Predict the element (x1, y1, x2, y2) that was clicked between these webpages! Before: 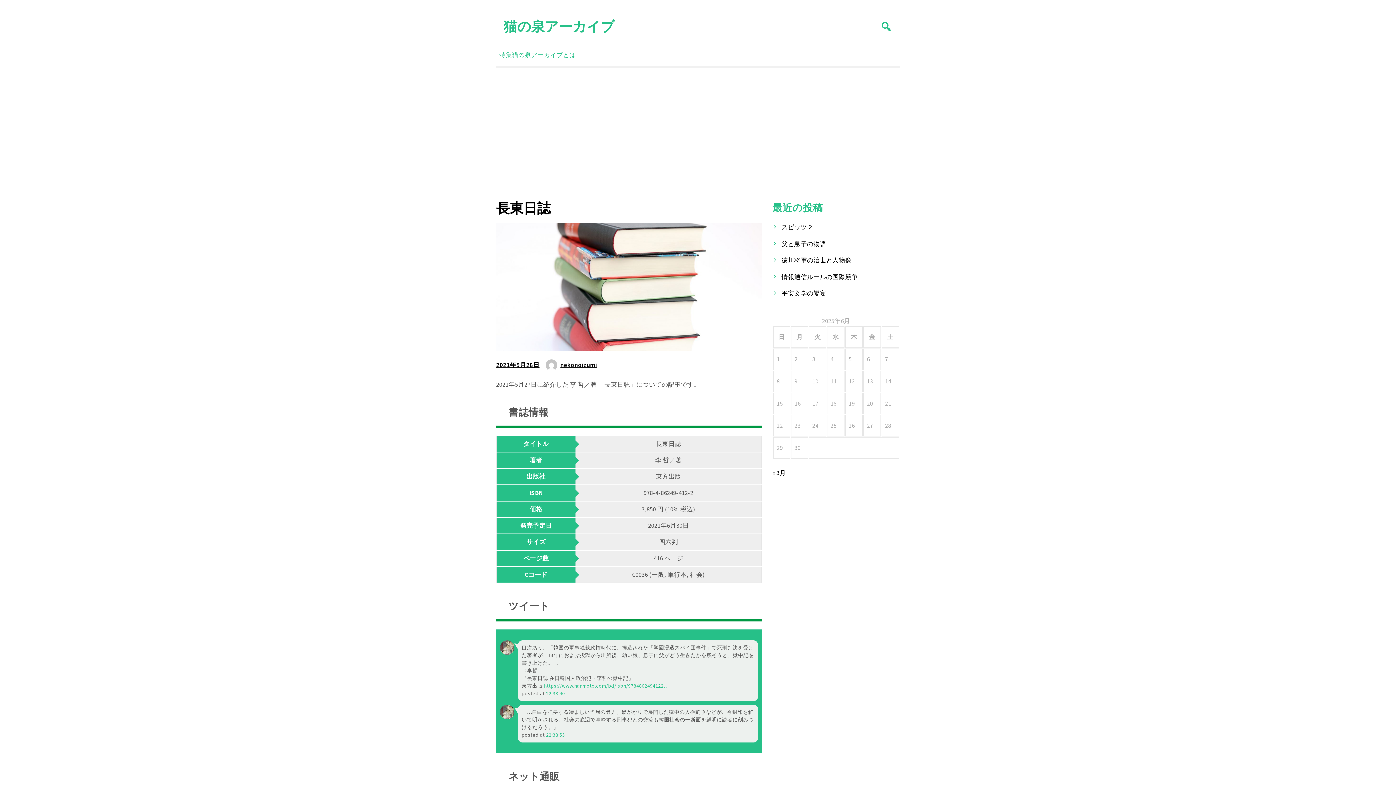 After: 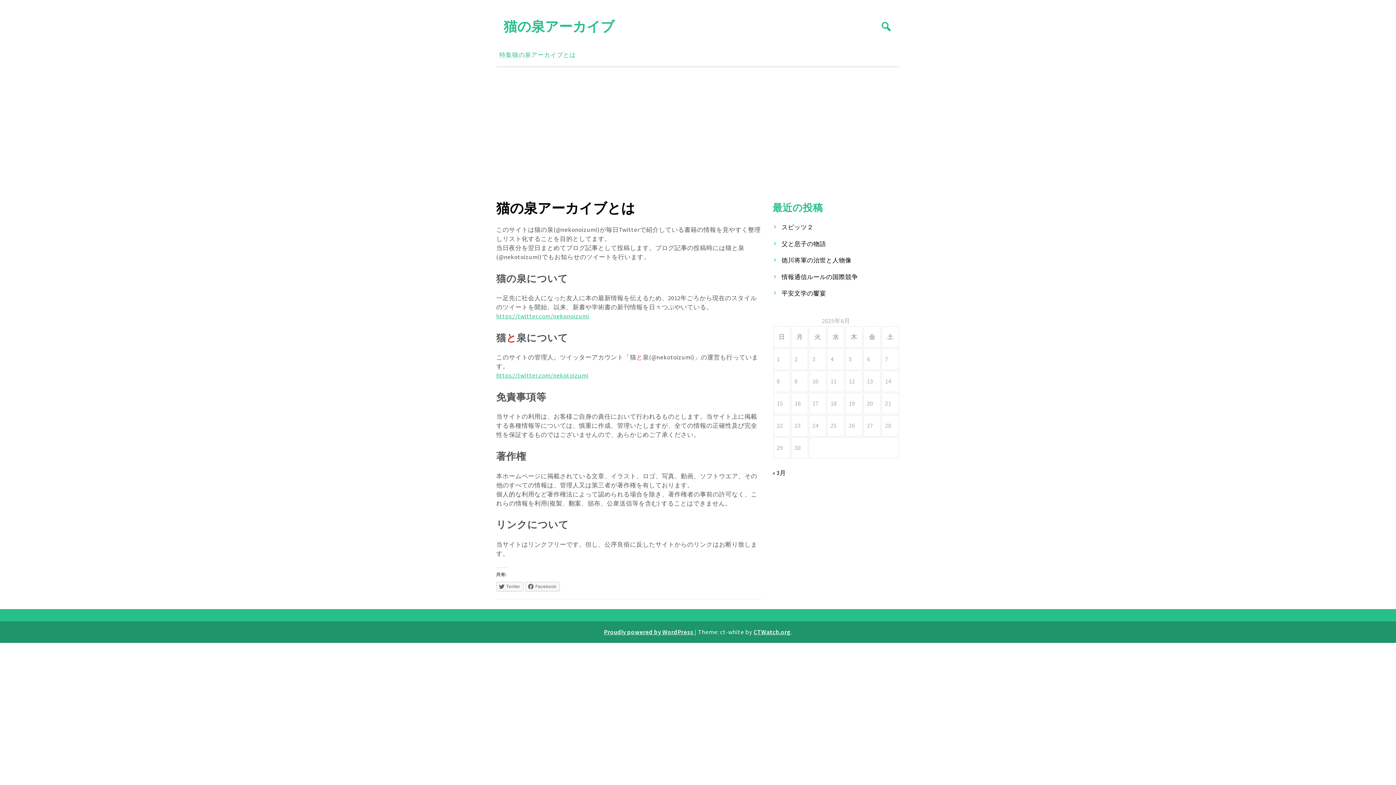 Action: bbox: (512, 50, 575, 59) label: 猫の泉アーカイブとは